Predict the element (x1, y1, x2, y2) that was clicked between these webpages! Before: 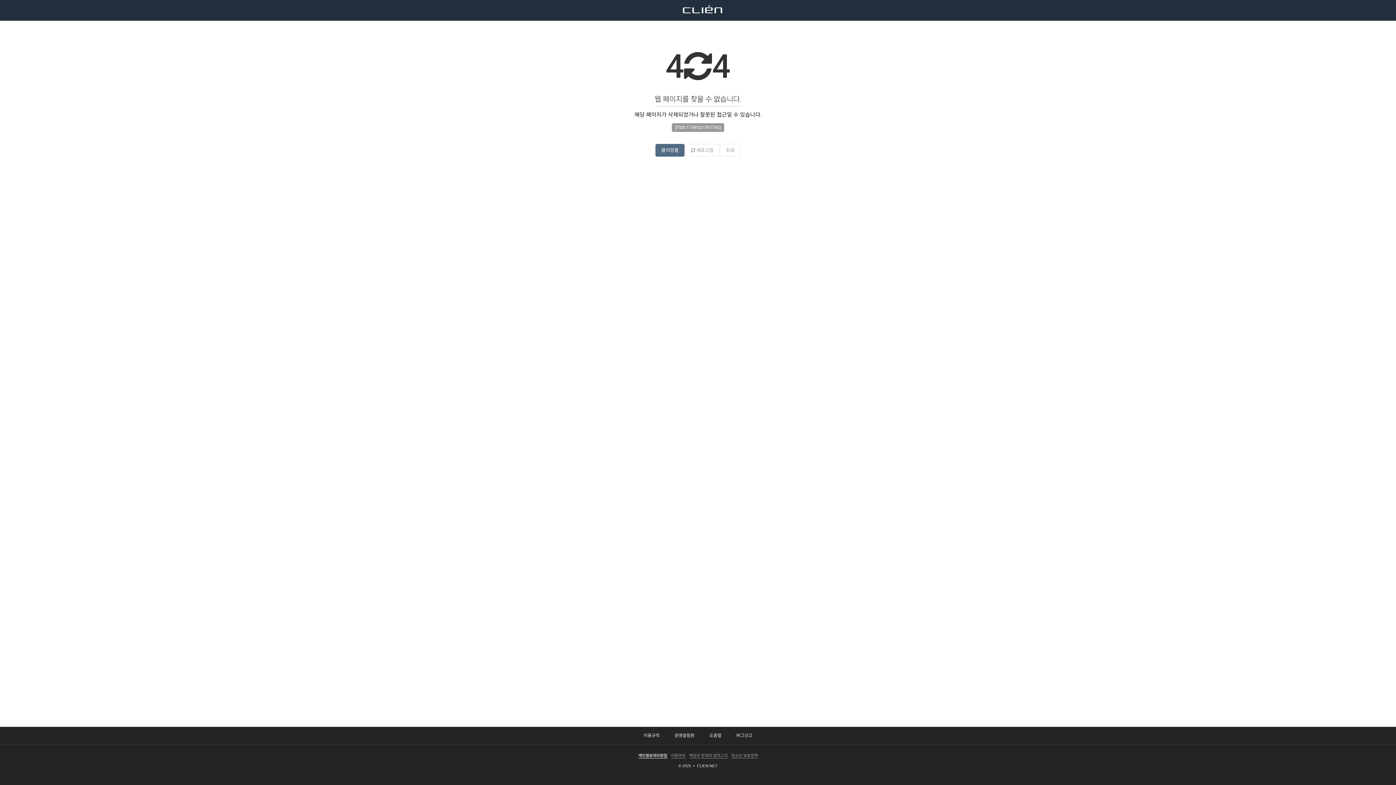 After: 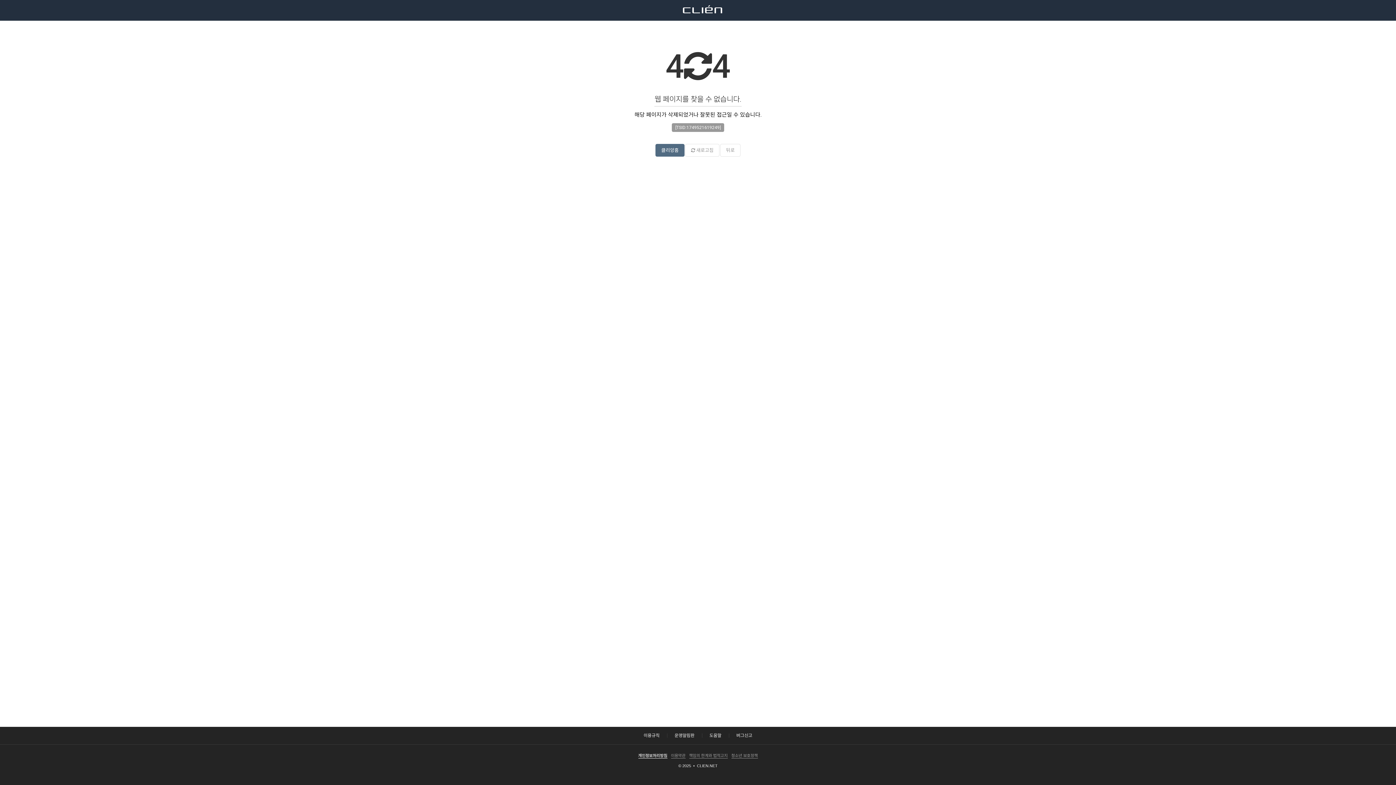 Action: label: 새로고침 bbox: (685, 144, 719, 156)